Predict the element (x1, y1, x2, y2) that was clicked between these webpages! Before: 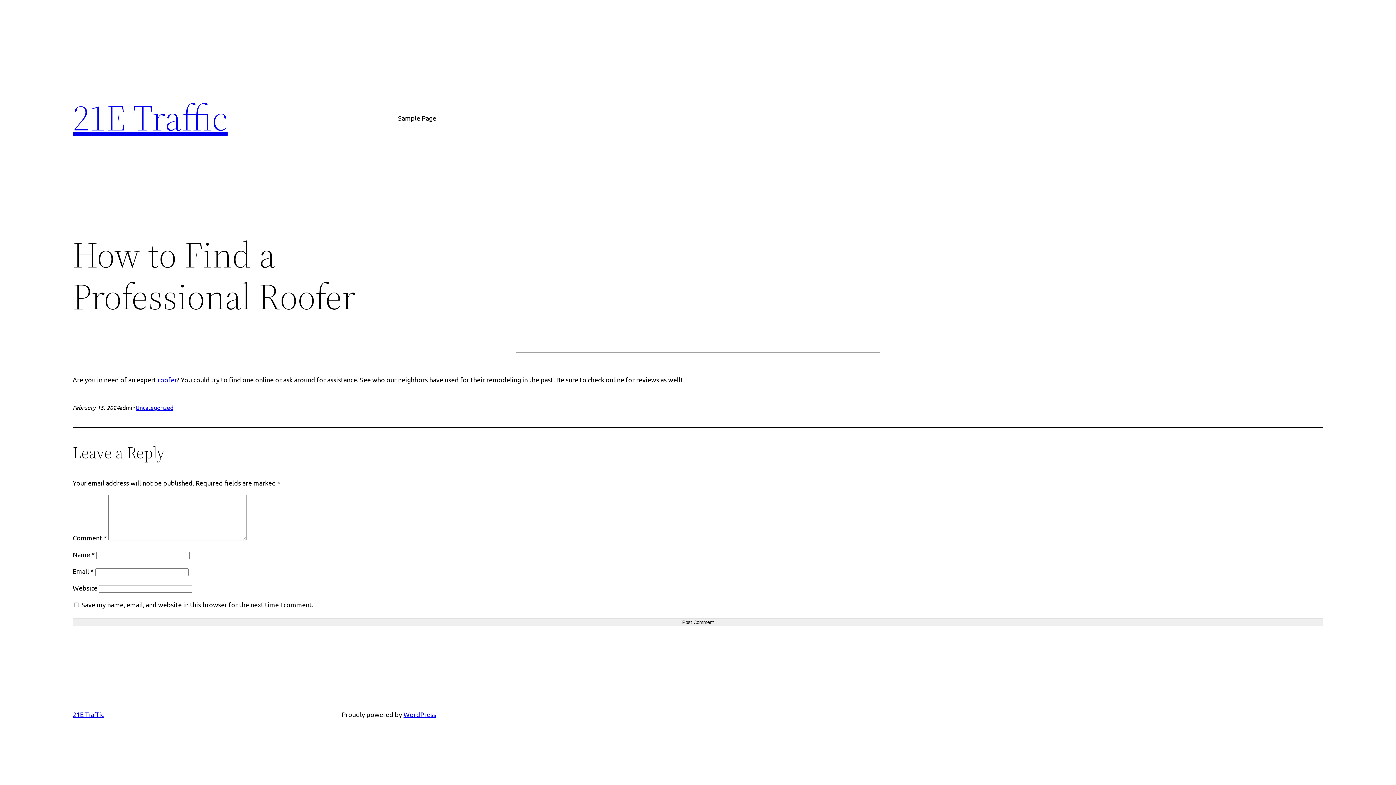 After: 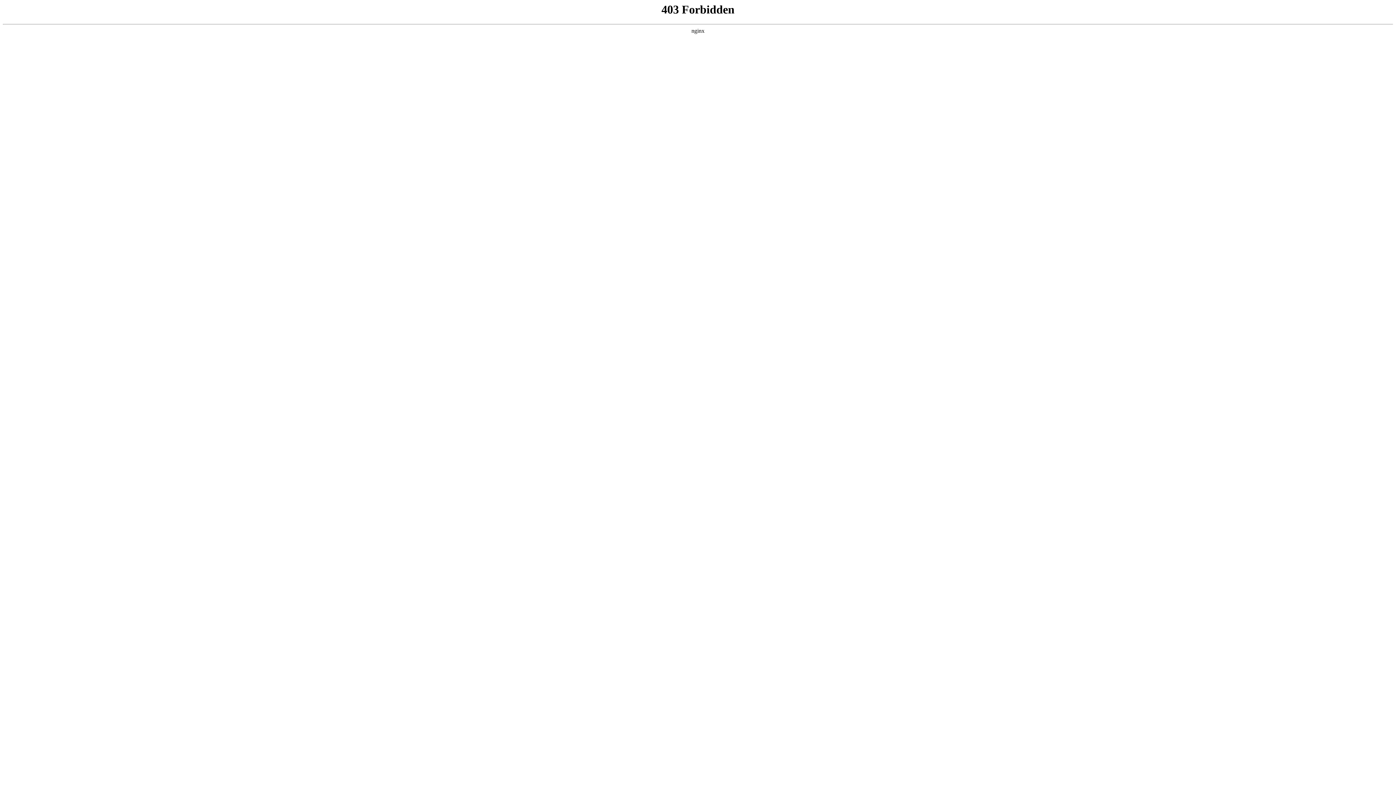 Action: bbox: (403, 710, 436, 718) label: WordPress